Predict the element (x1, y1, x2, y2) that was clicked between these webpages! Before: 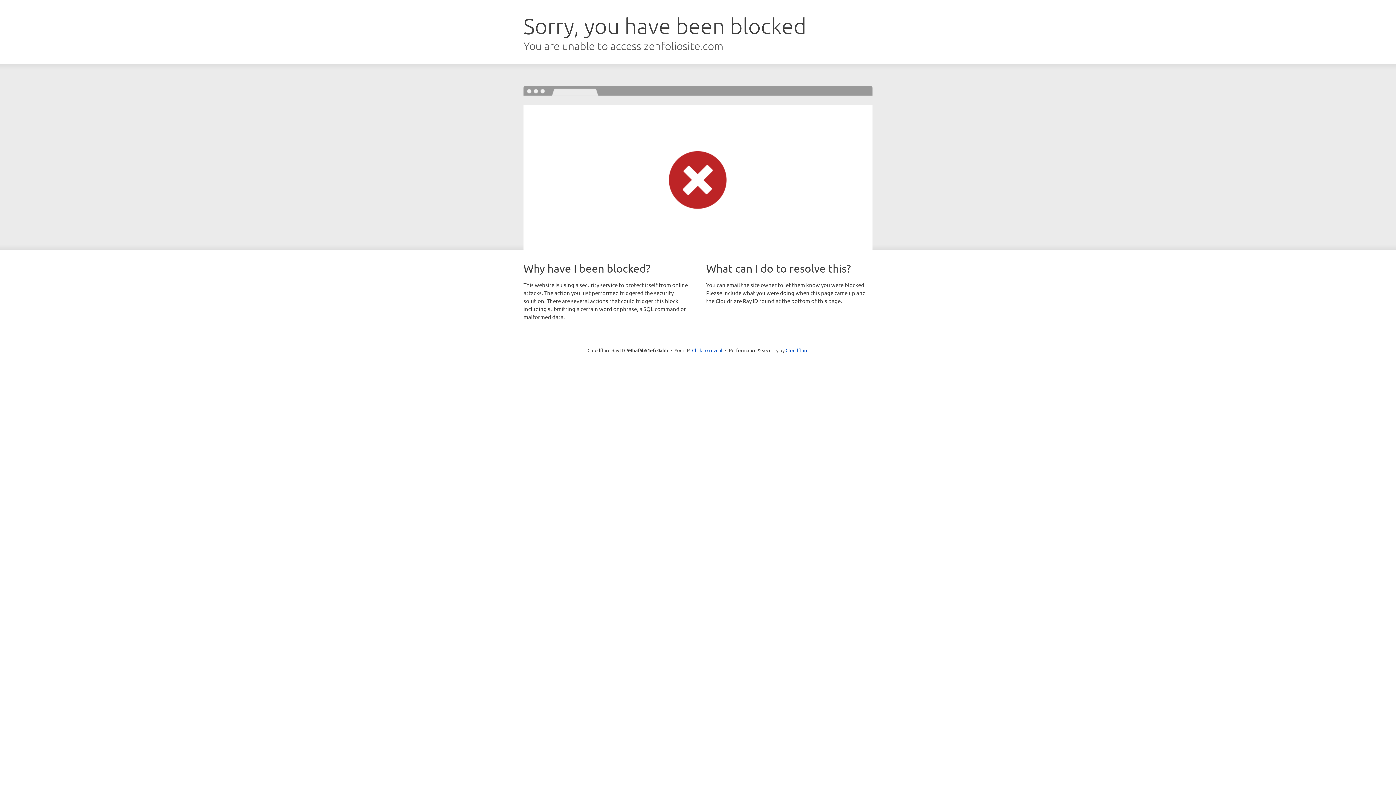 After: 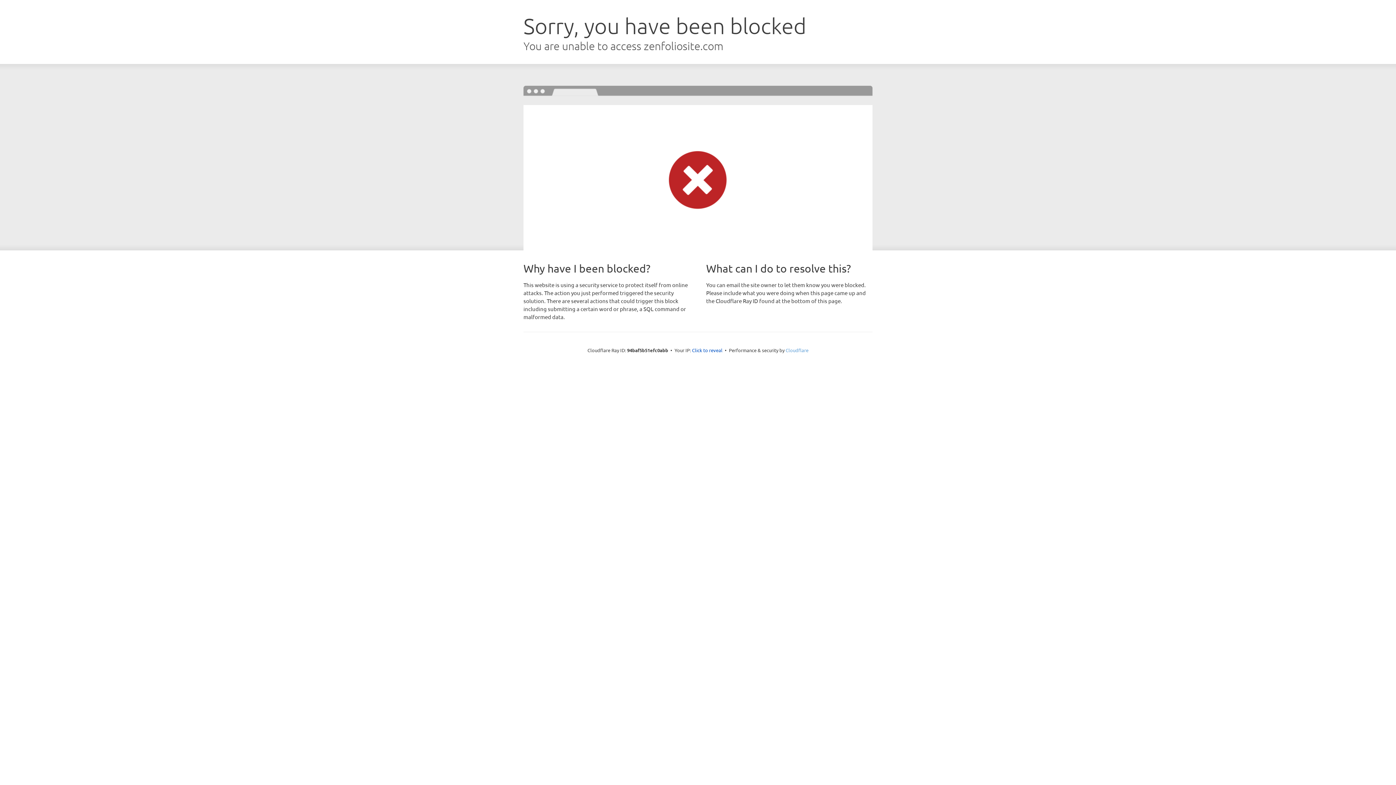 Action: label: Cloudflare bbox: (785, 347, 808, 353)